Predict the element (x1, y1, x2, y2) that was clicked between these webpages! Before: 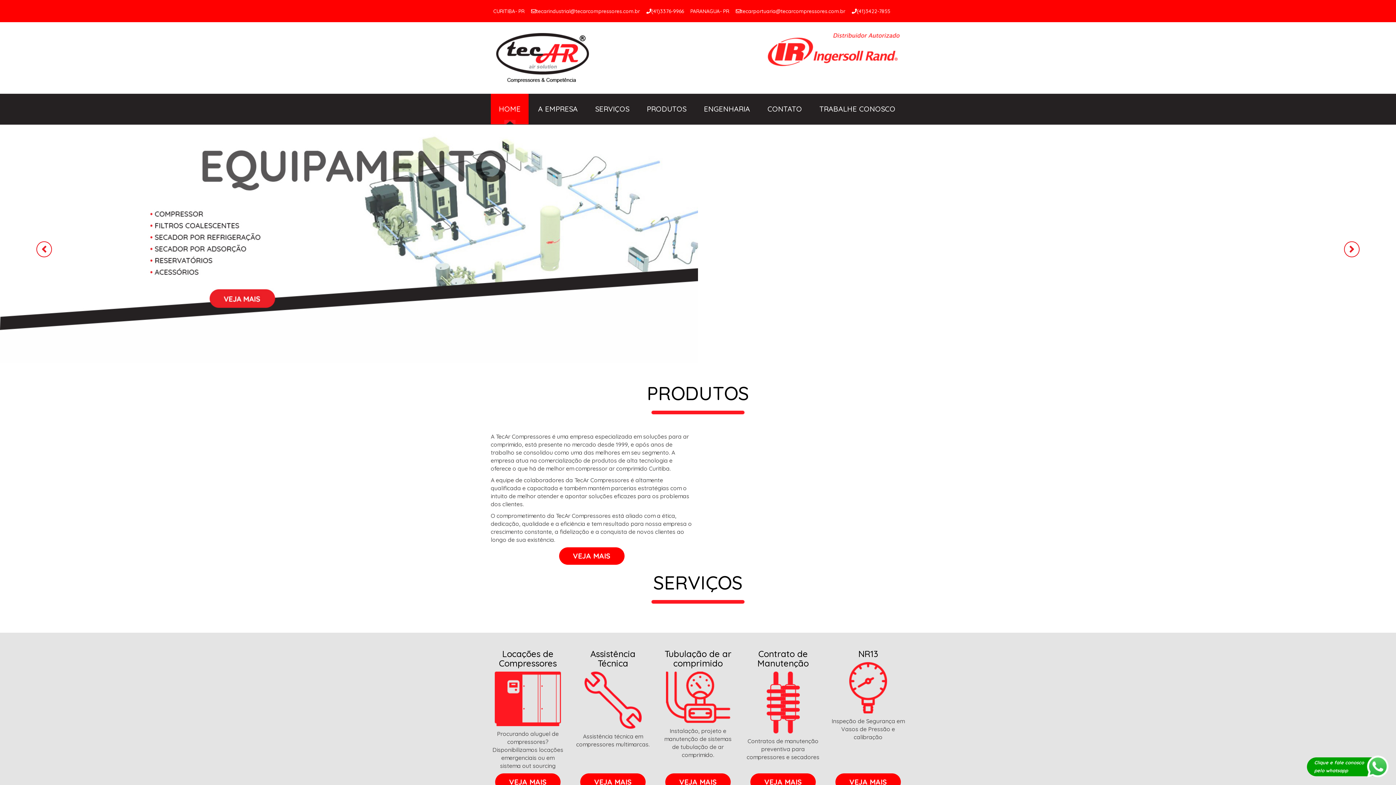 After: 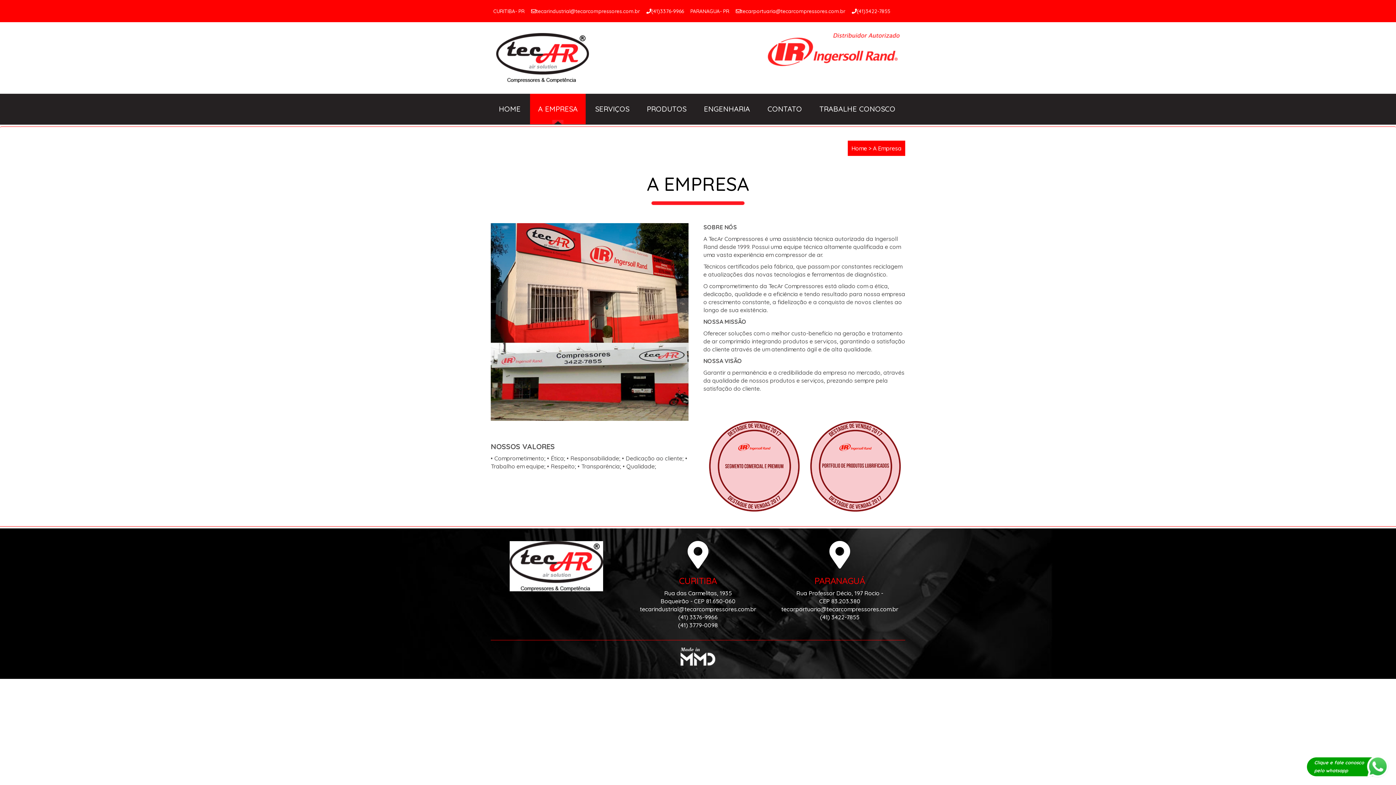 Action: bbox: (530, 93, 585, 124) label: A EMPRESA